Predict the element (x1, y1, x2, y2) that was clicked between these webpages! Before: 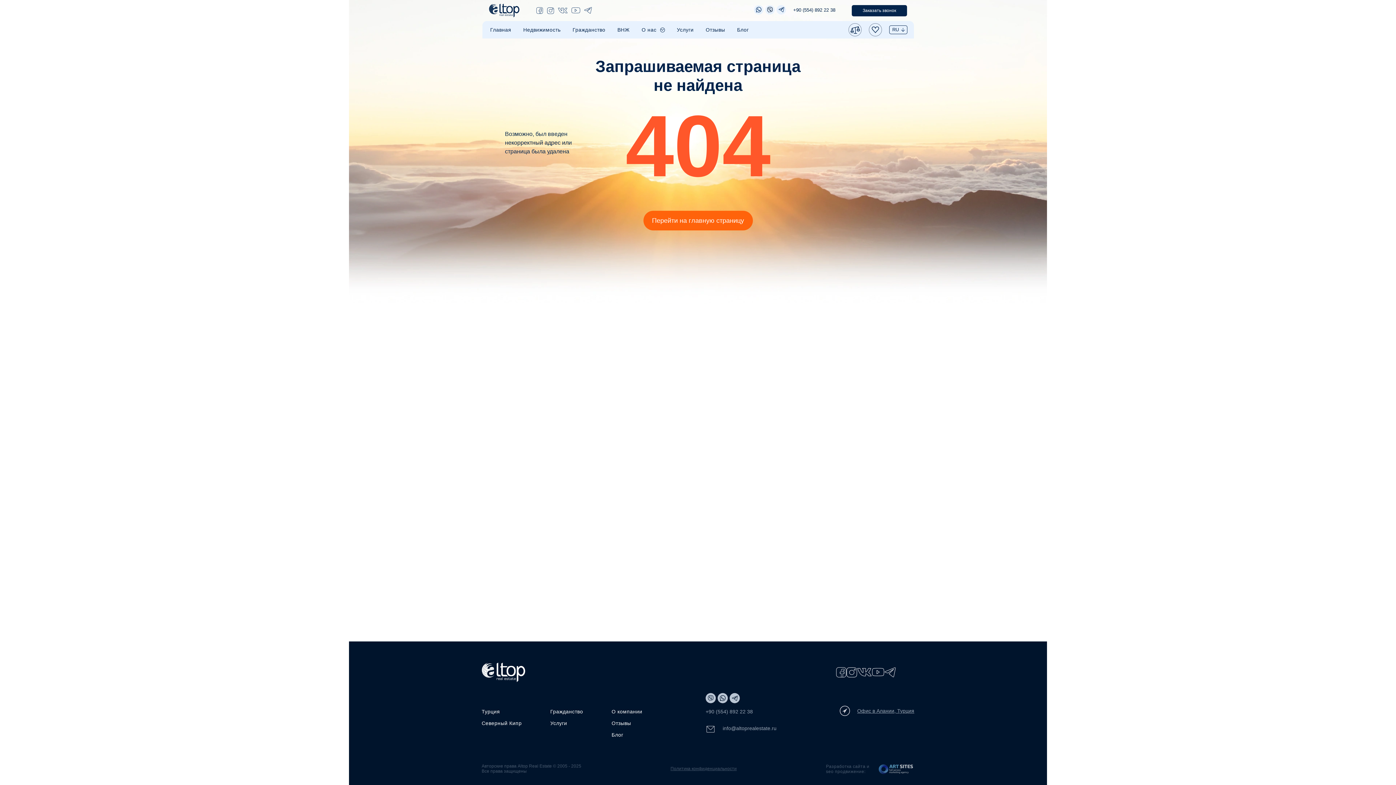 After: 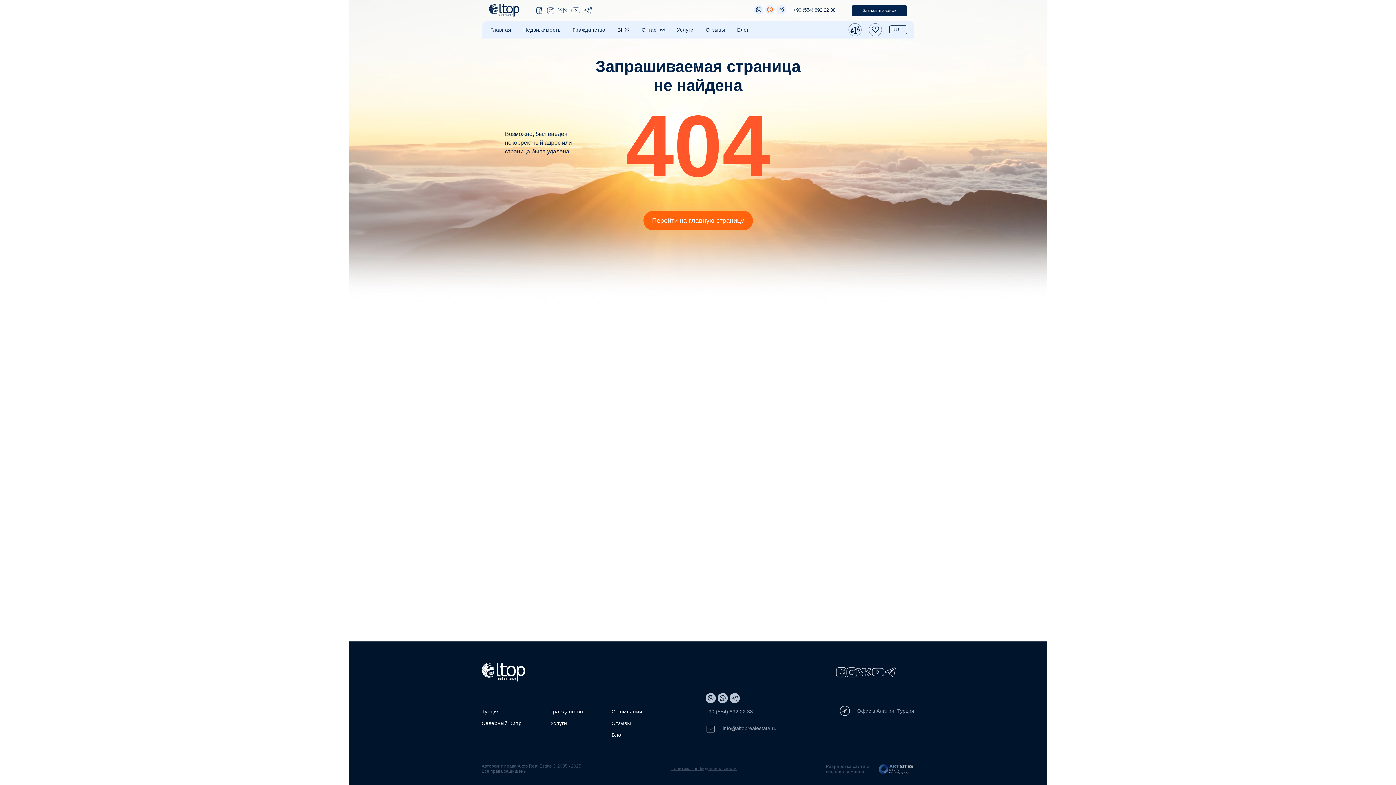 Action: bbox: (767, 6, 773, 12)